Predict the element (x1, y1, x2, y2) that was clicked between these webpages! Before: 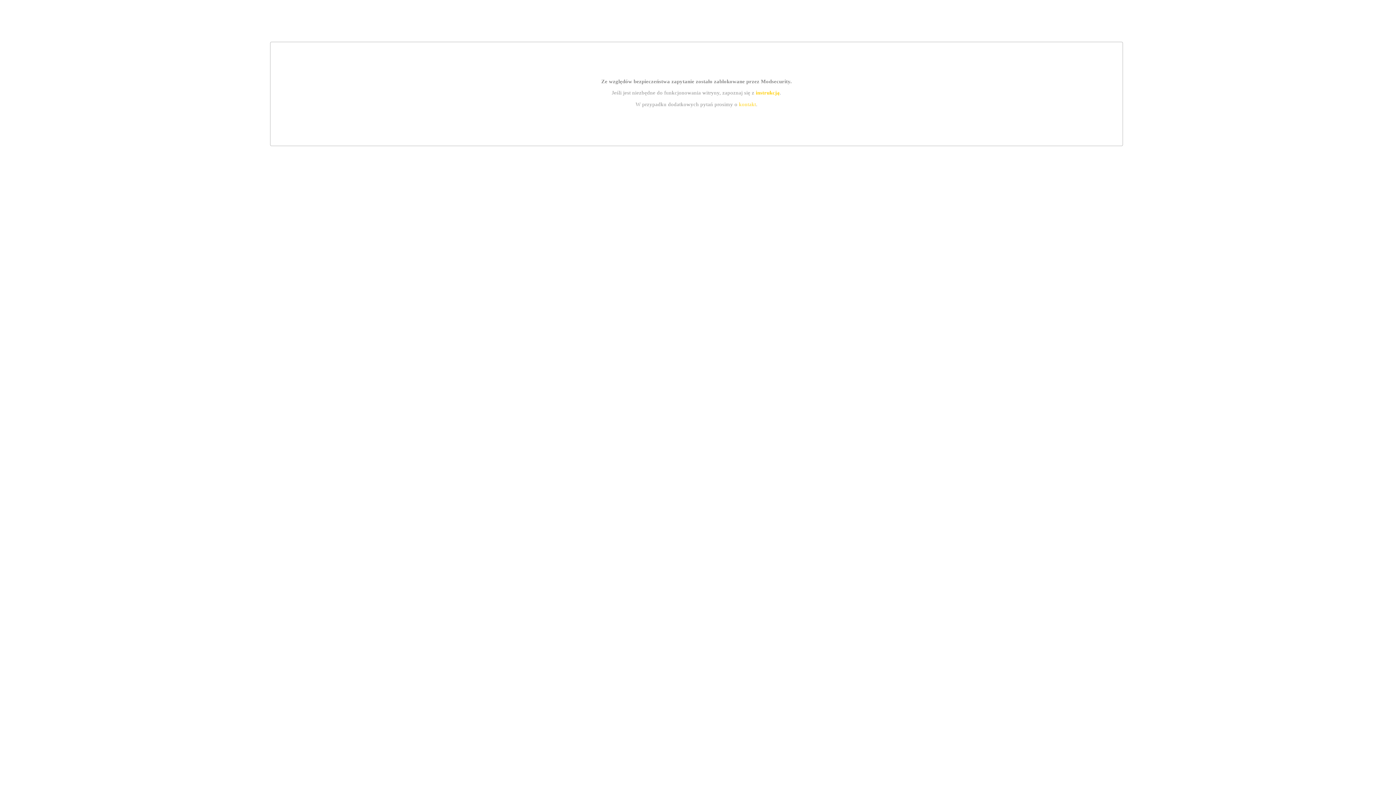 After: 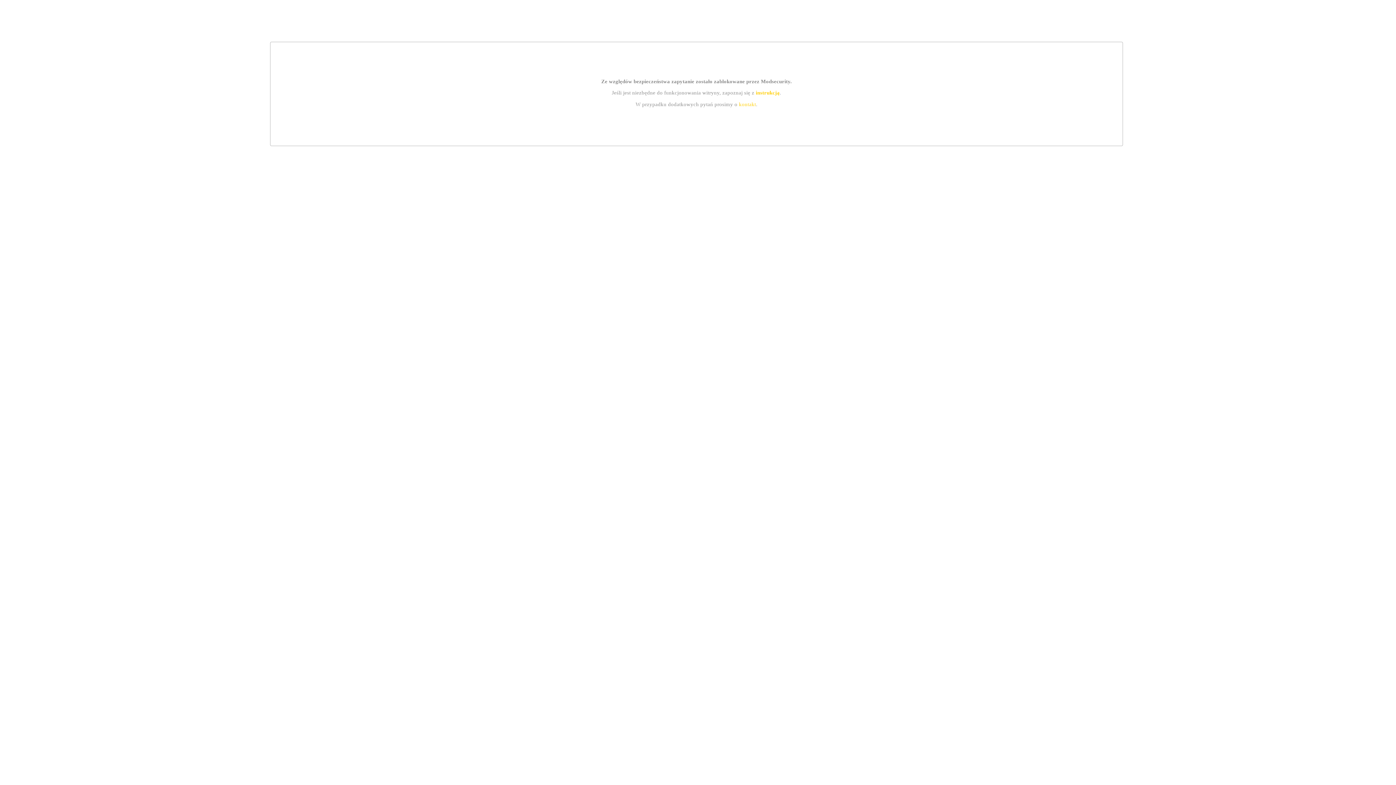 Action: bbox: (755, 89, 779, 95) label: instrukcją